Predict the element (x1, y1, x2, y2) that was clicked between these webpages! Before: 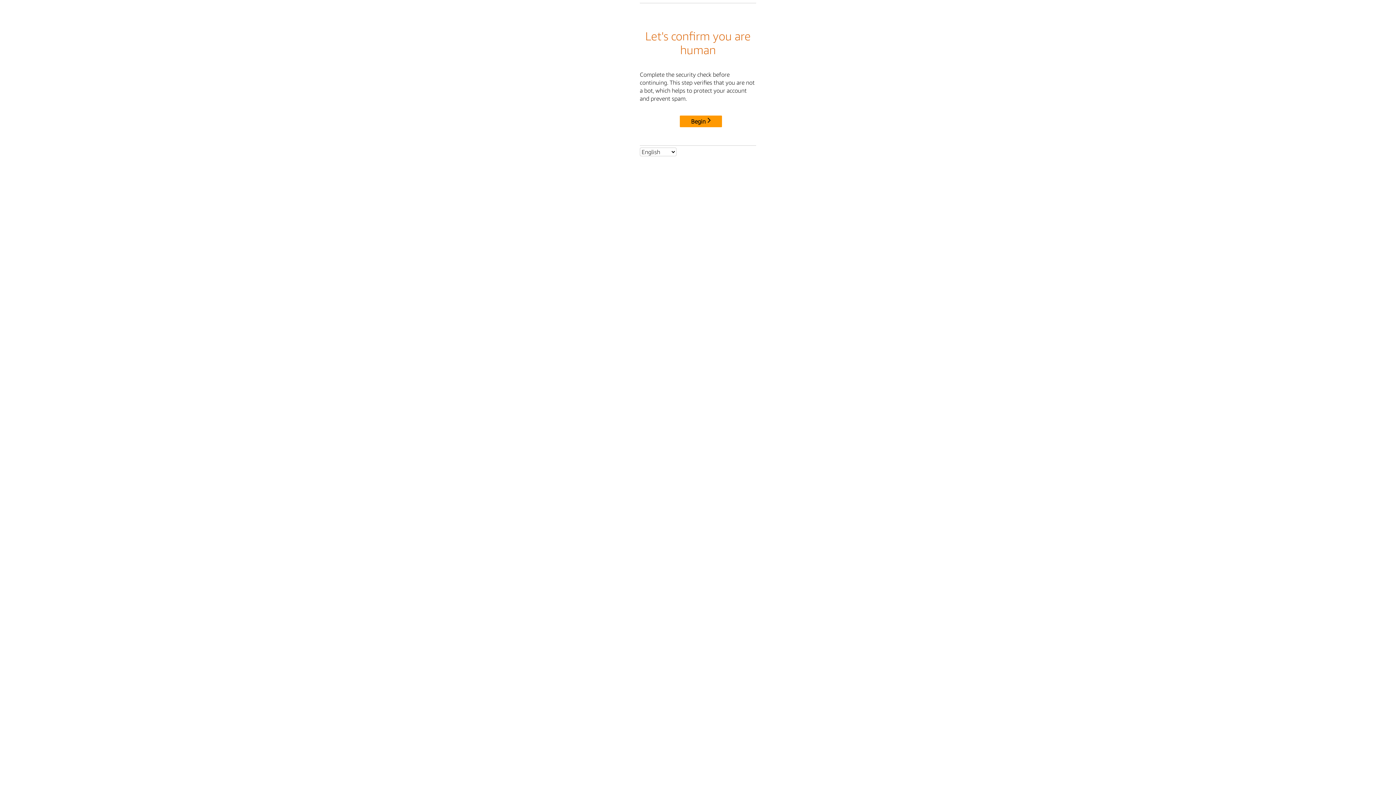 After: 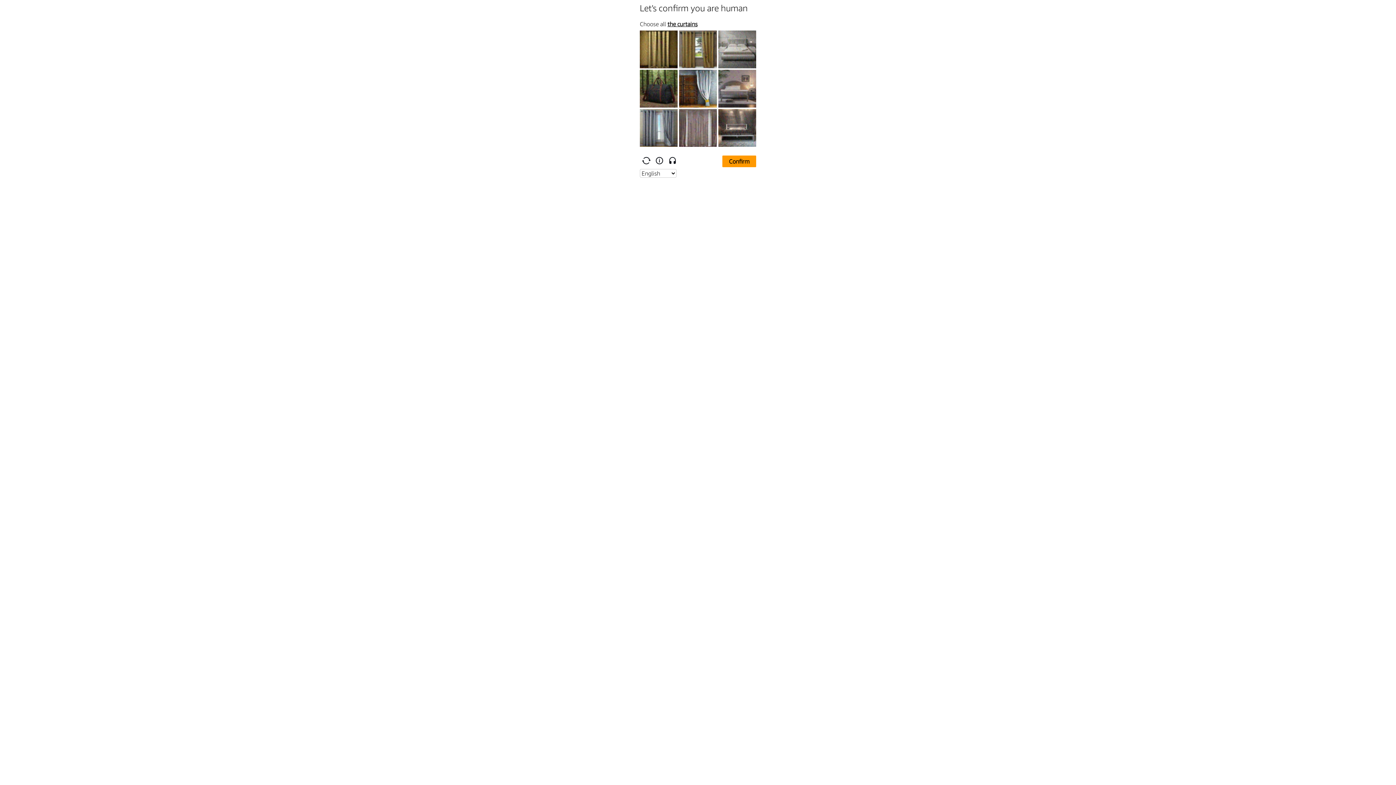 Action: label: Begin bbox: (680, 115, 722, 127)